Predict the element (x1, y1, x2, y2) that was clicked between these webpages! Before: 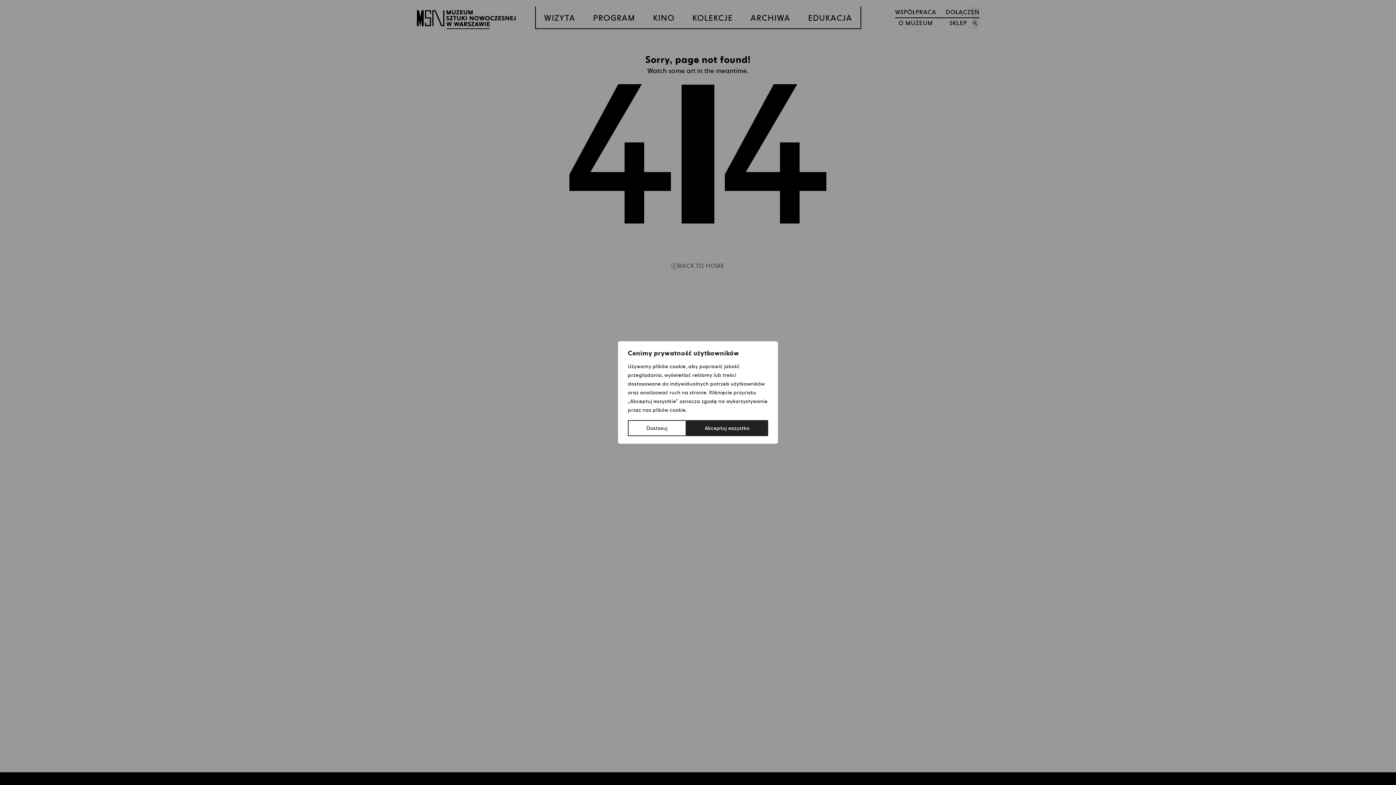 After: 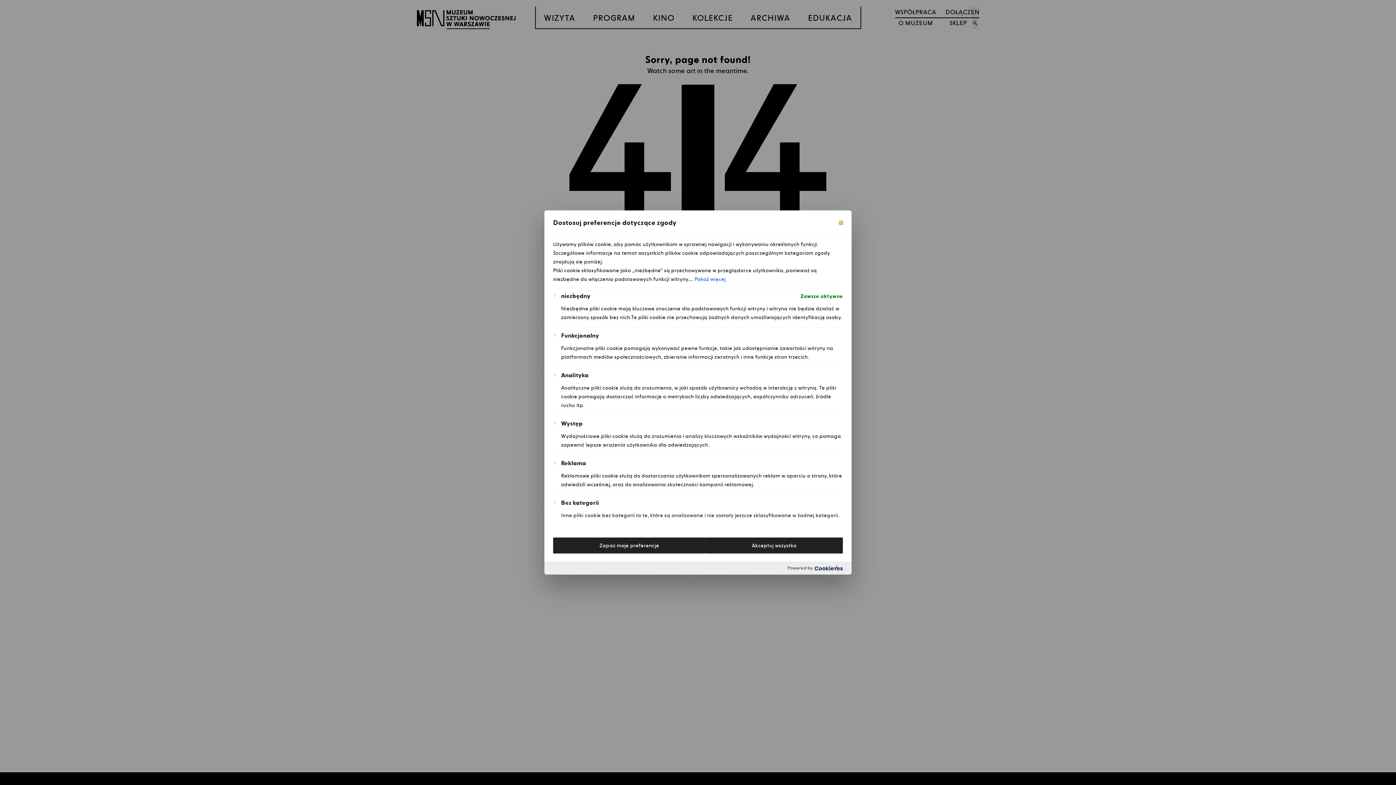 Action: bbox: (628, 420, 686, 436) label: Dostosuj